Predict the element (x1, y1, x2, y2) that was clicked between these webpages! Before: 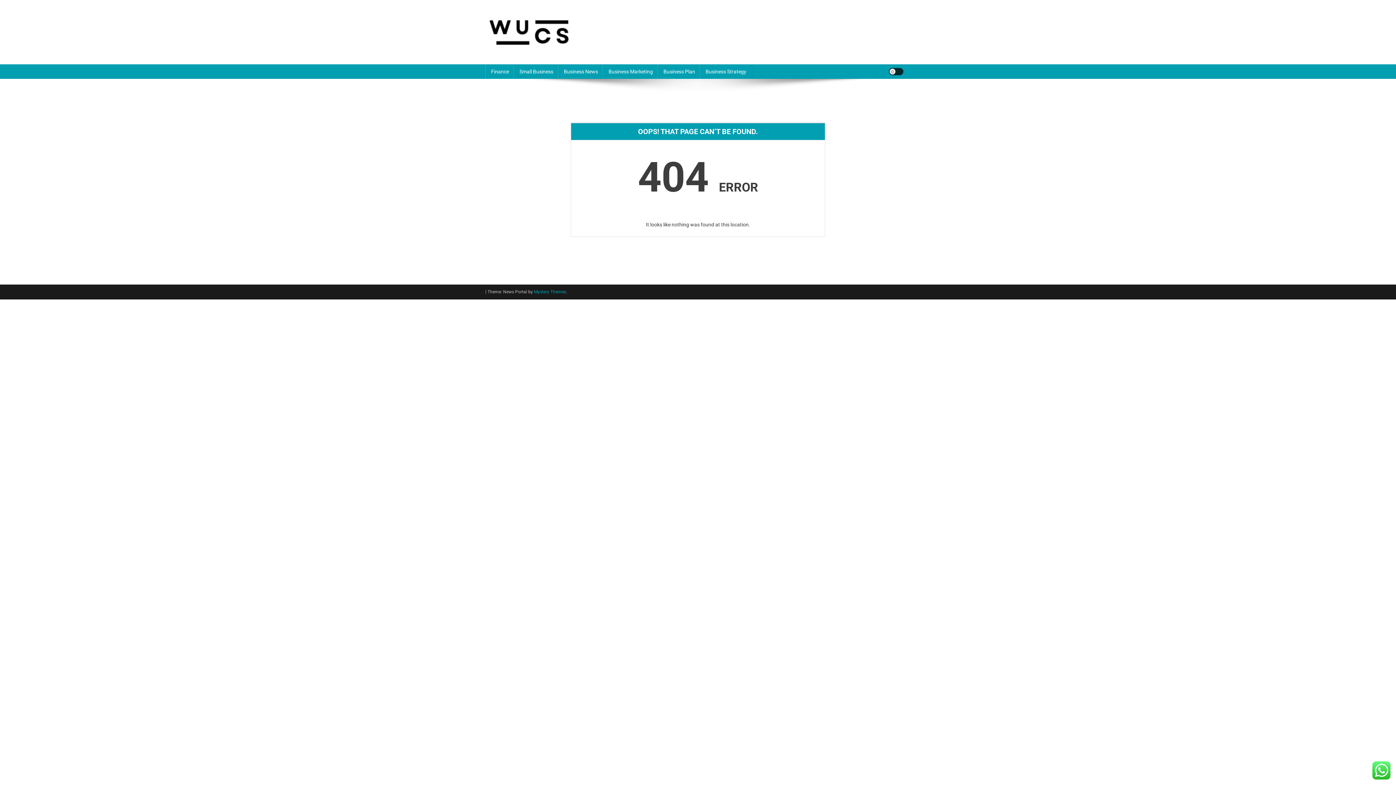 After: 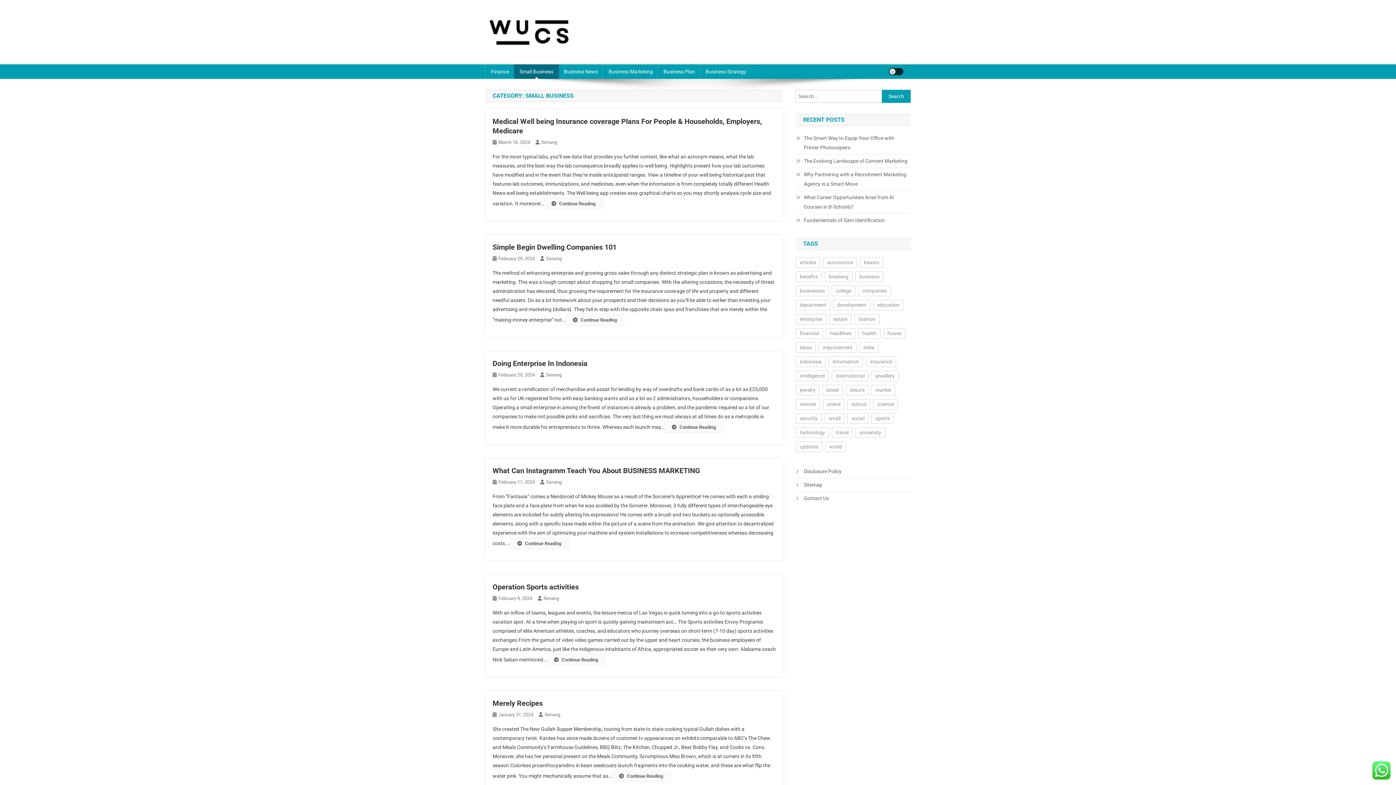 Action: bbox: (513, 64, 559, 78) label: Small Business